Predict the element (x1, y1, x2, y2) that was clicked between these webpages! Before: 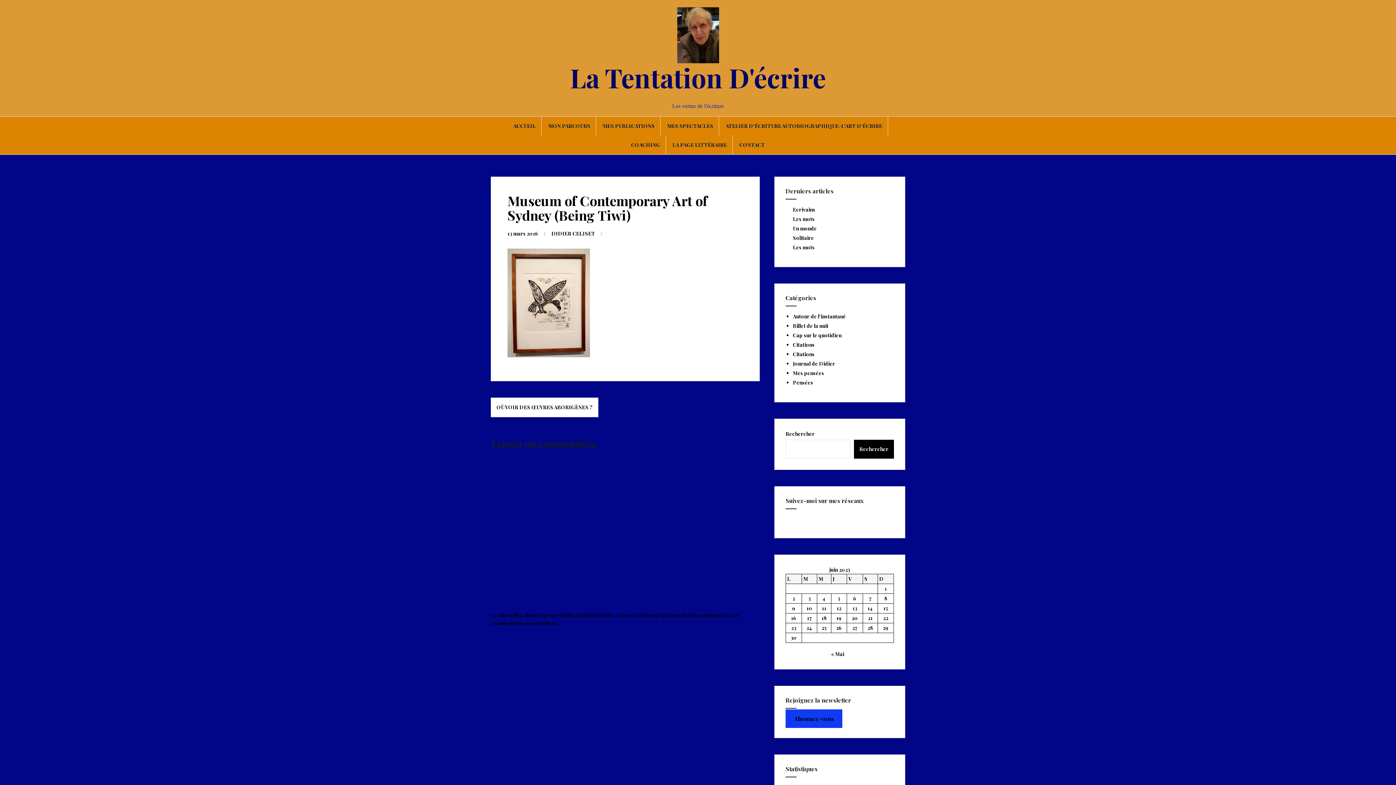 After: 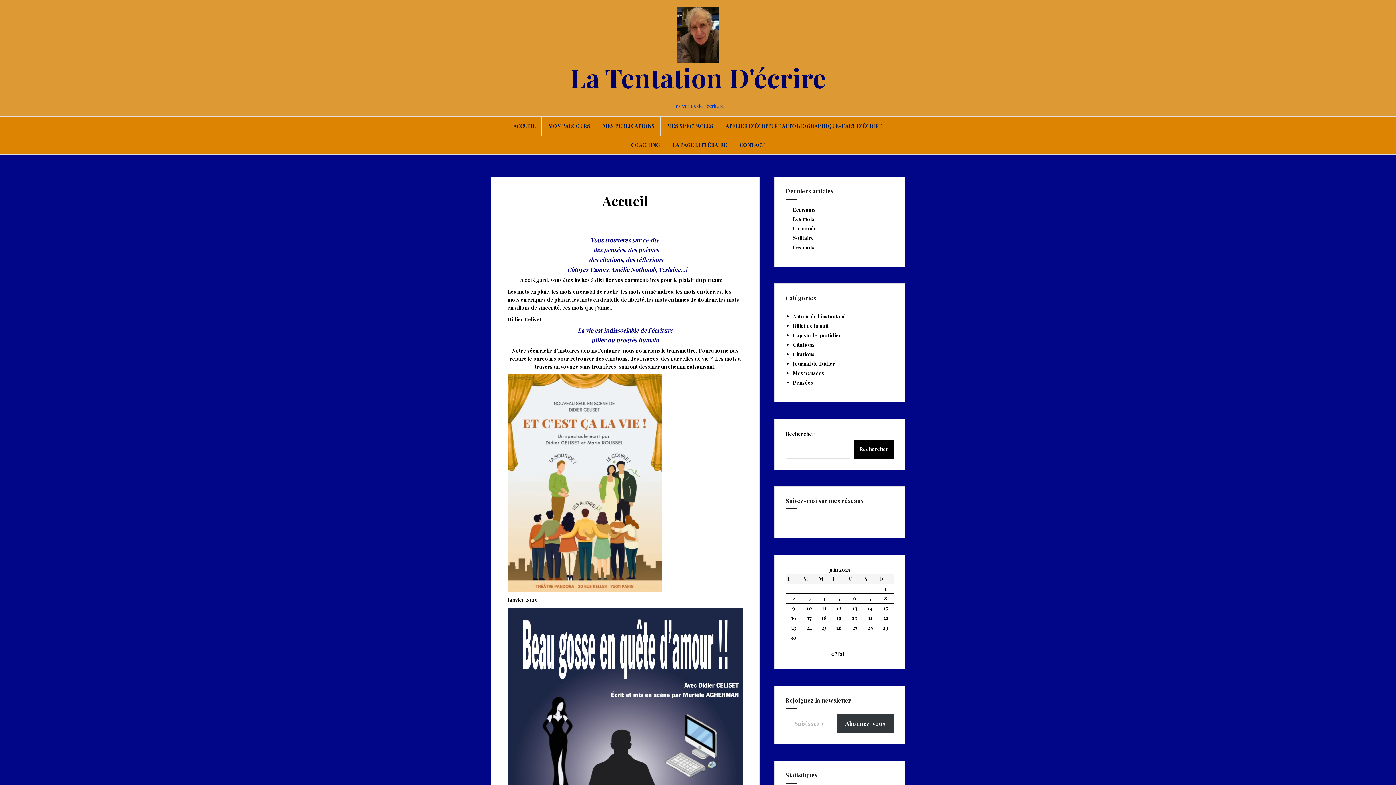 Action: label: DIDIER CELISET bbox: (551, 230, 595, 237)